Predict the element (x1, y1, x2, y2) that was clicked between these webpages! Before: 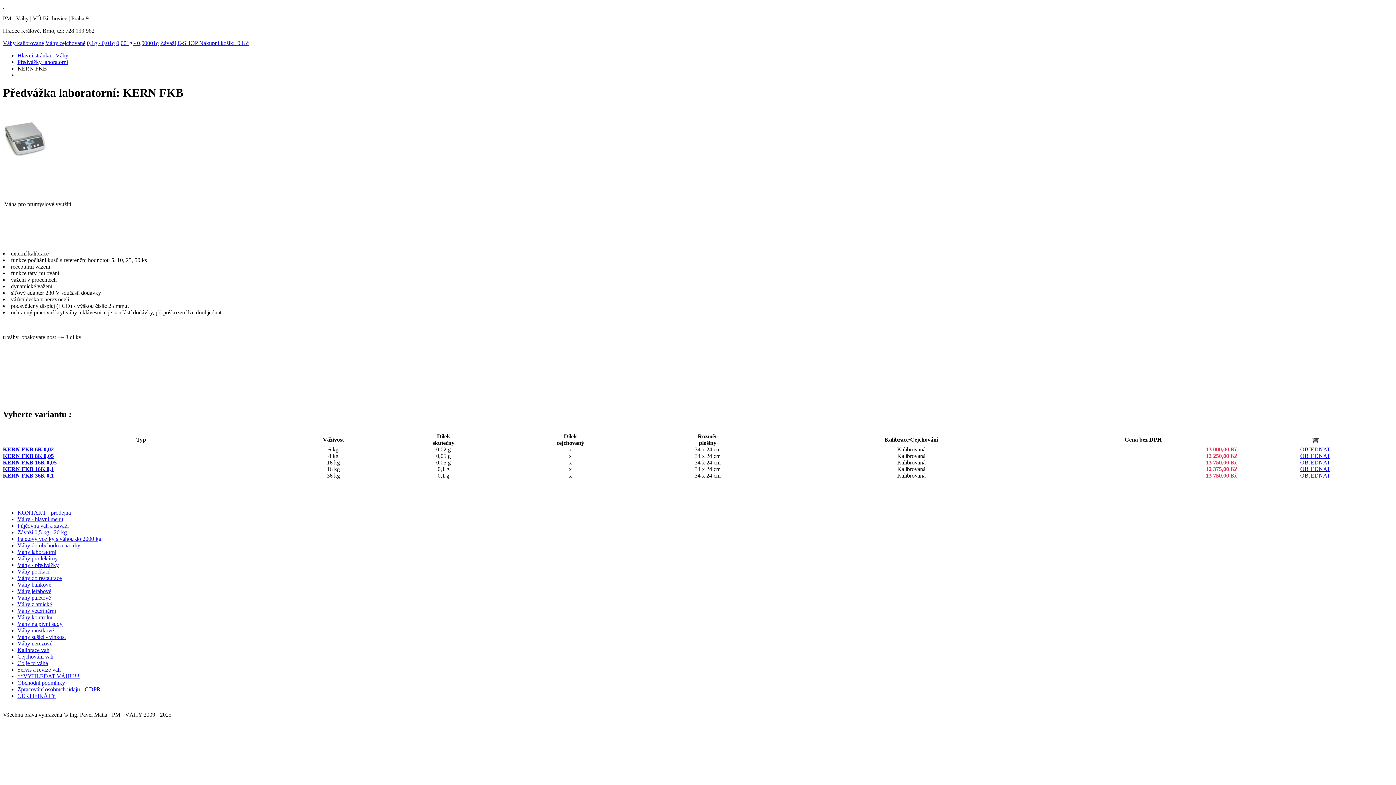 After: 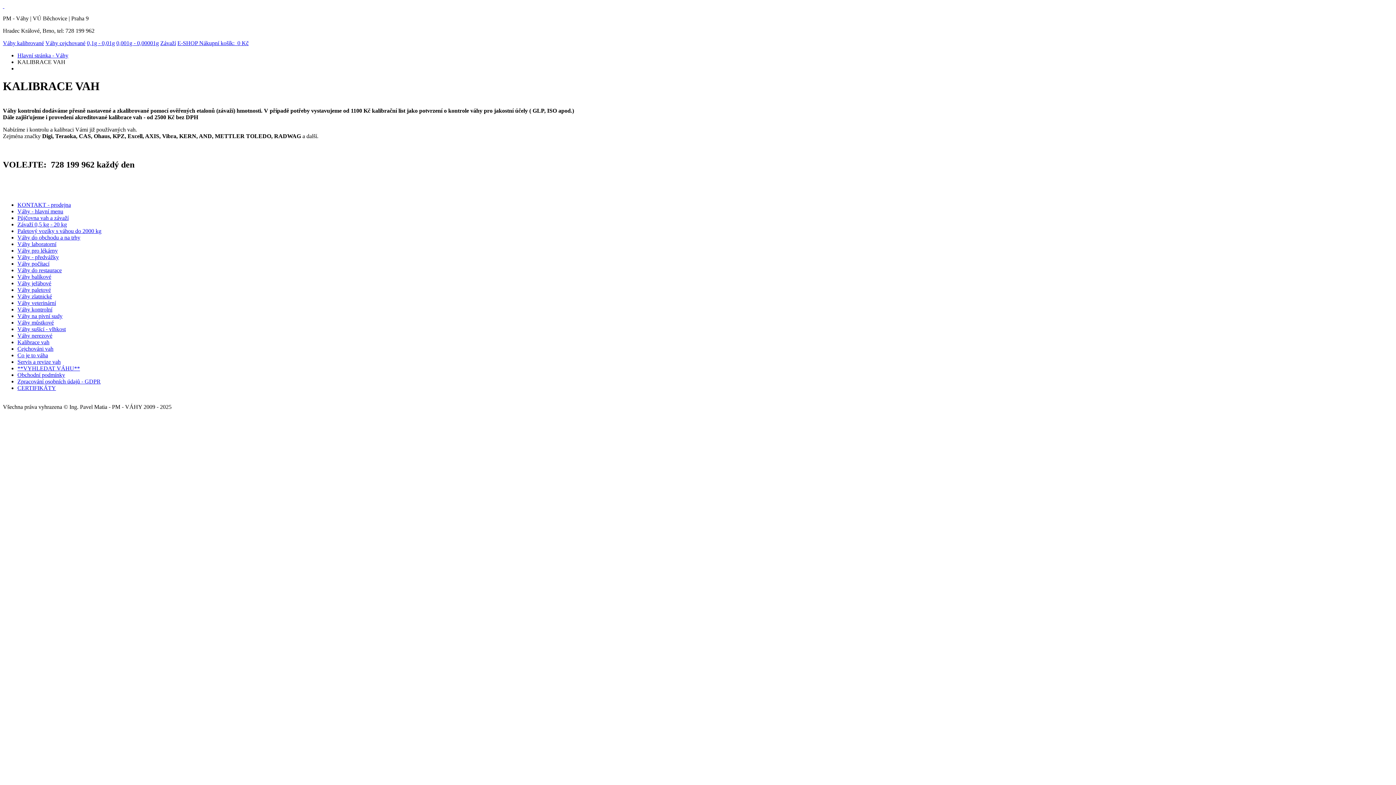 Action: label: Kalibrace vah bbox: (17, 647, 49, 653)